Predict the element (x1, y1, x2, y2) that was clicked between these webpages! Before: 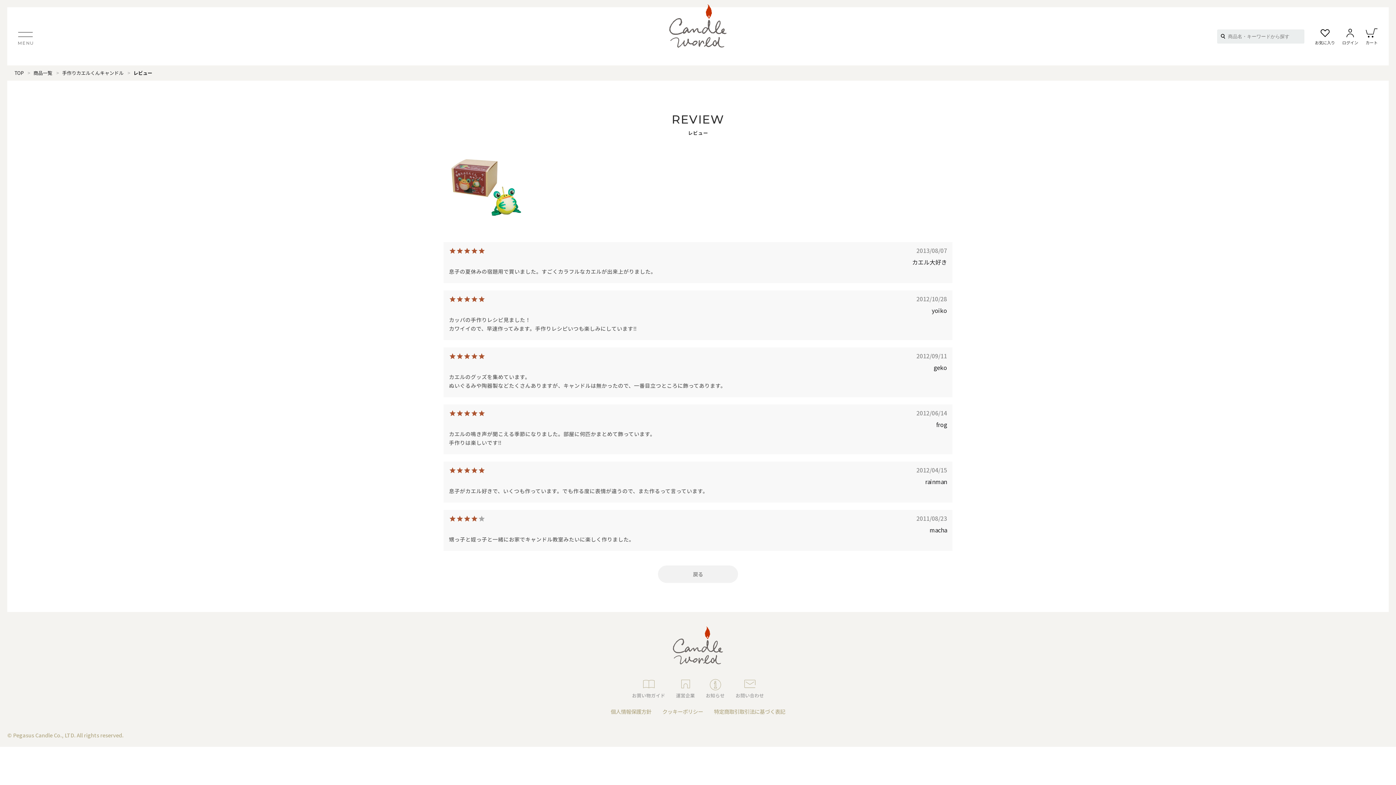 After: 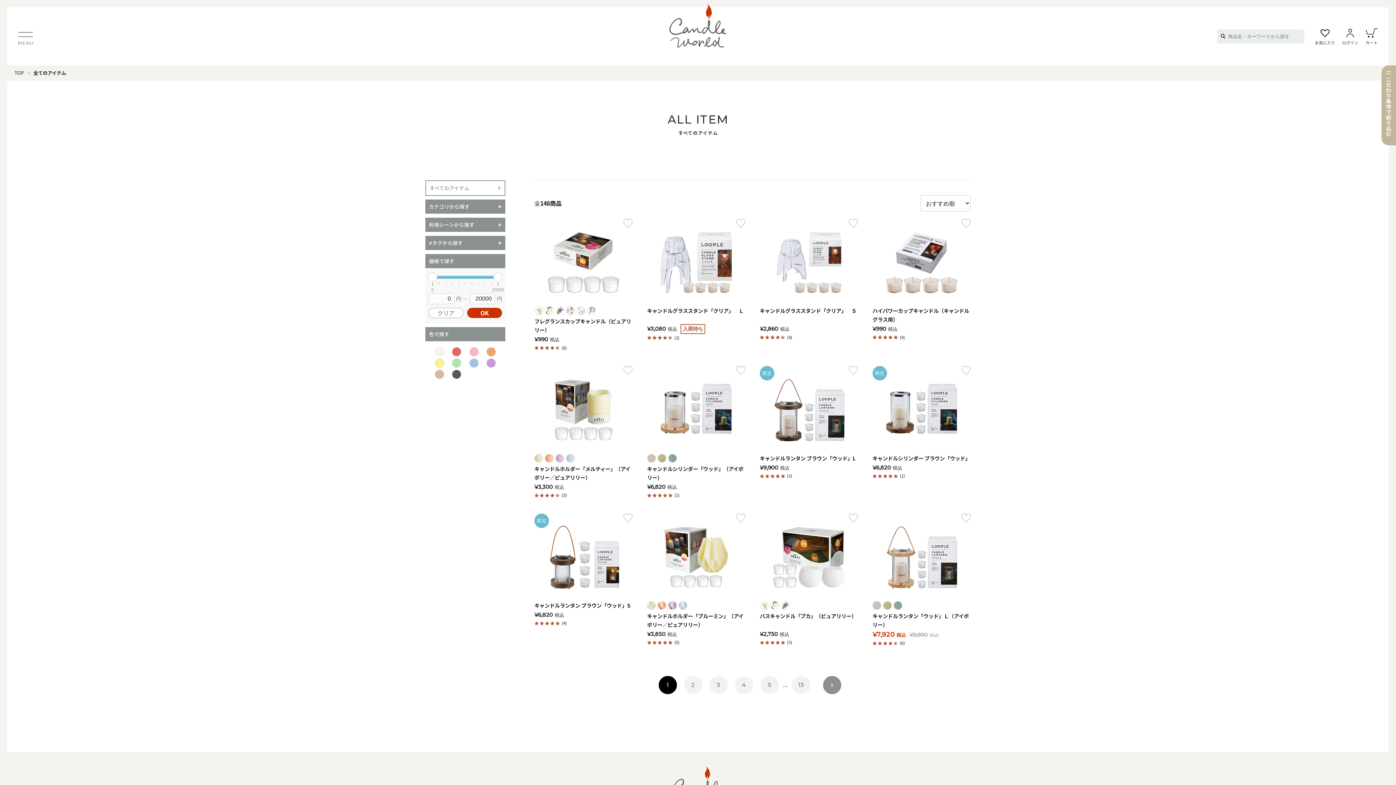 Action: bbox: (1221, 33, 1225, 38)